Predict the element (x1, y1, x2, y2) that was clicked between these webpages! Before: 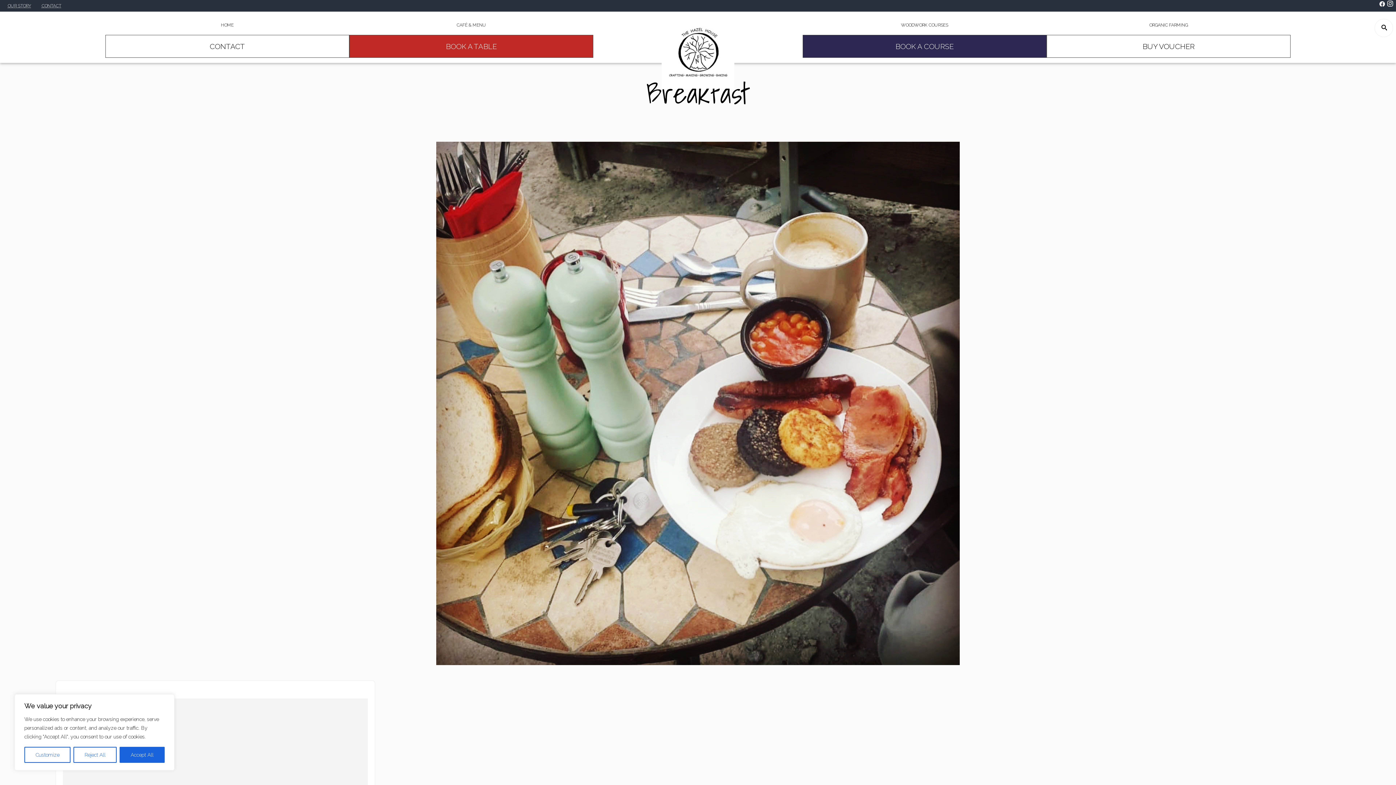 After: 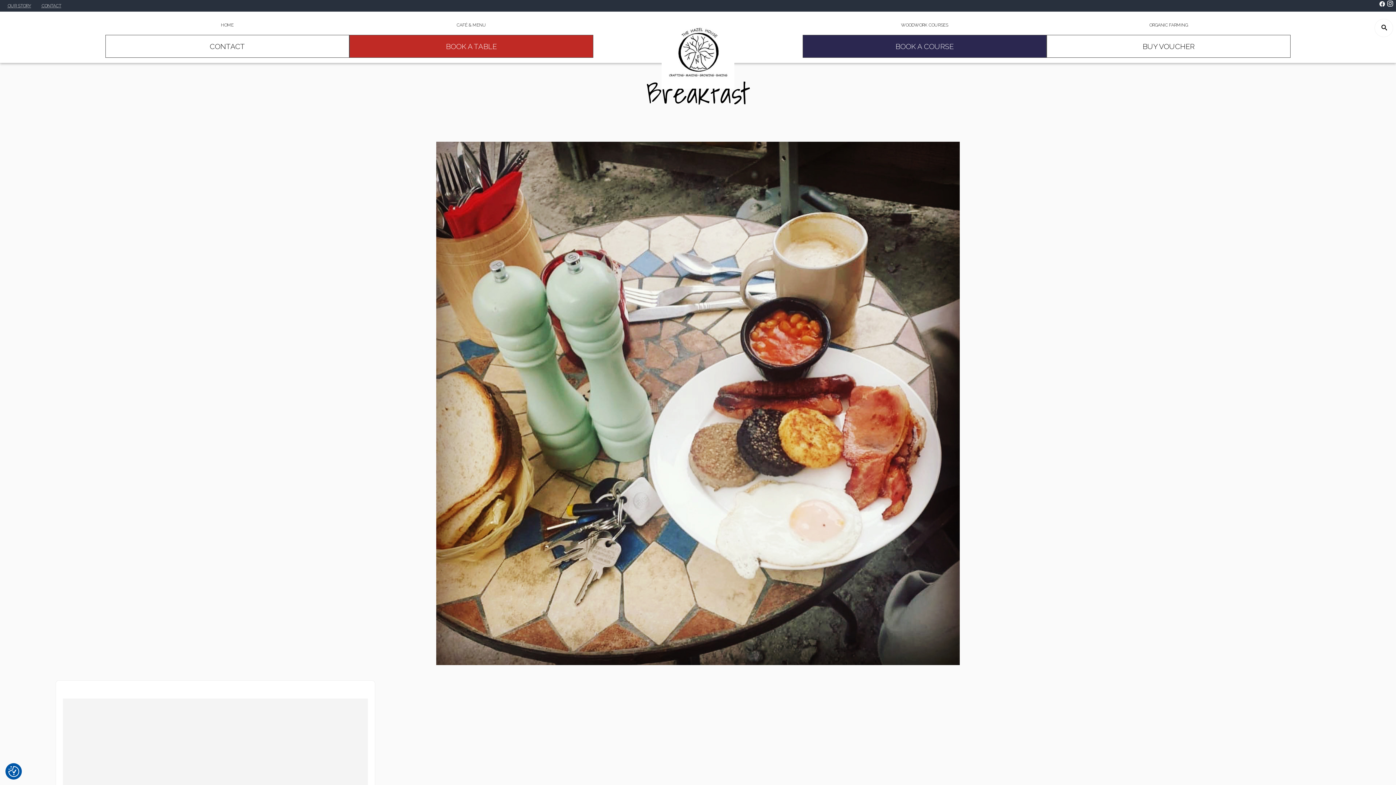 Action: label: Accept All bbox: (119, 747, 164, 763)